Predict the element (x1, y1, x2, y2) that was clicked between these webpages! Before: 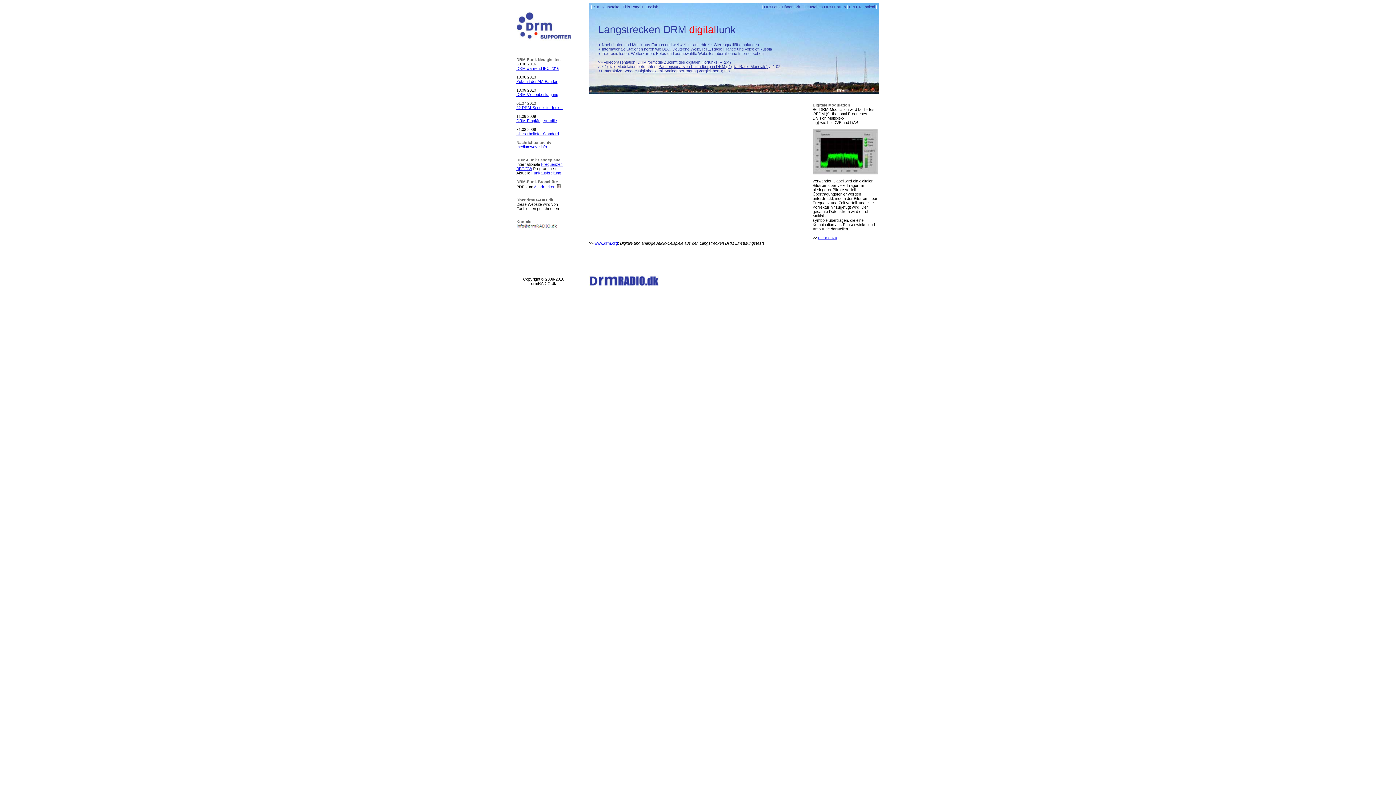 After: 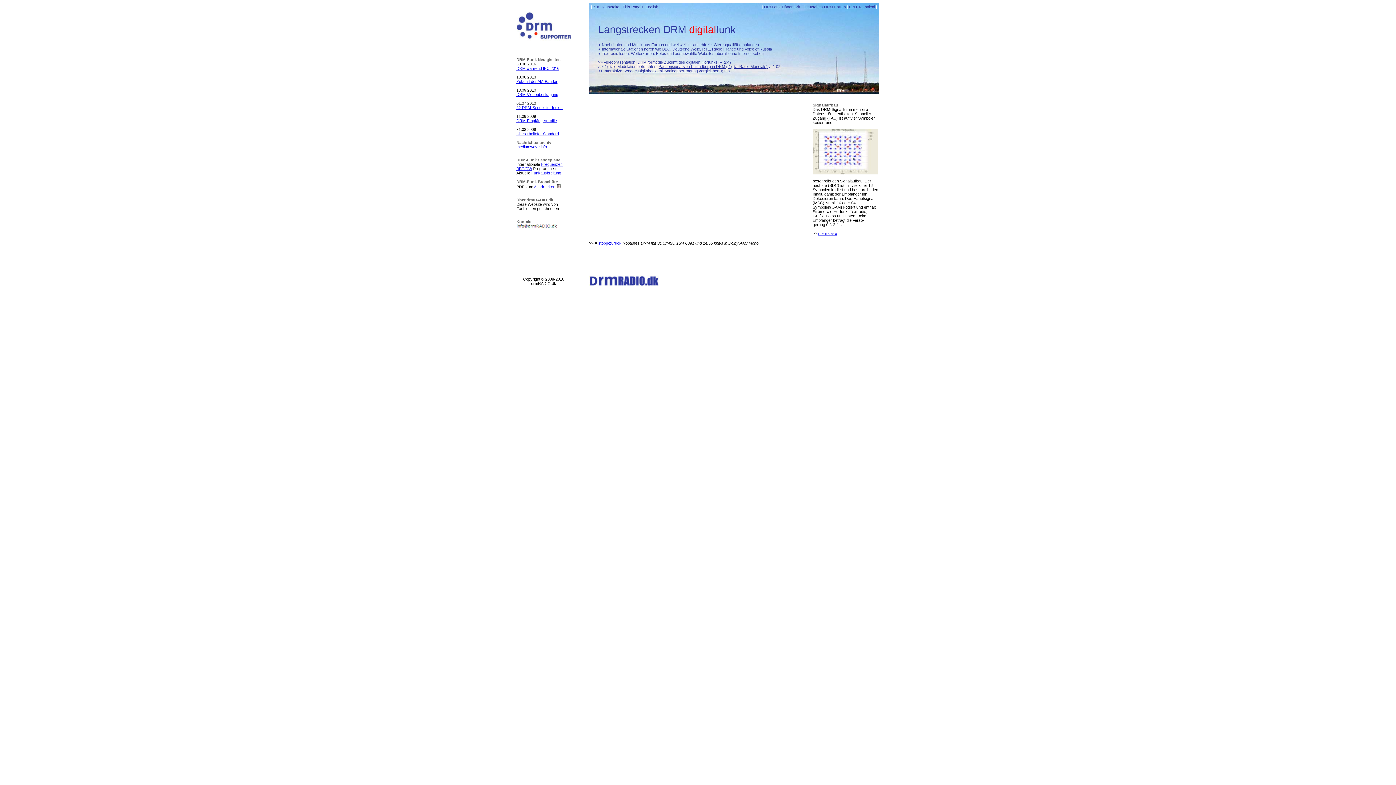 Action: bbox: (658, 64, 767, 68) label: Pausensignal von Kalundborg in DRM (Digital Radio Mondiale)